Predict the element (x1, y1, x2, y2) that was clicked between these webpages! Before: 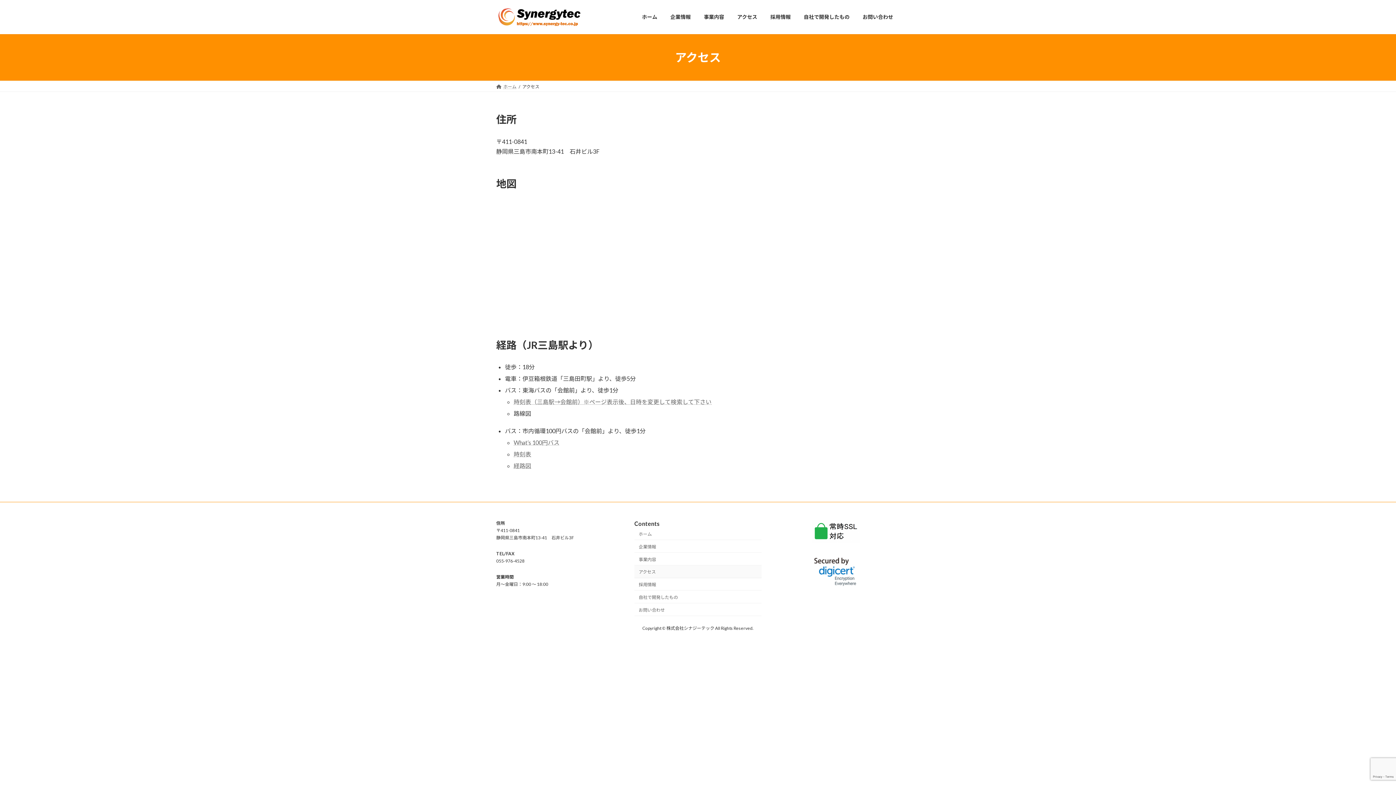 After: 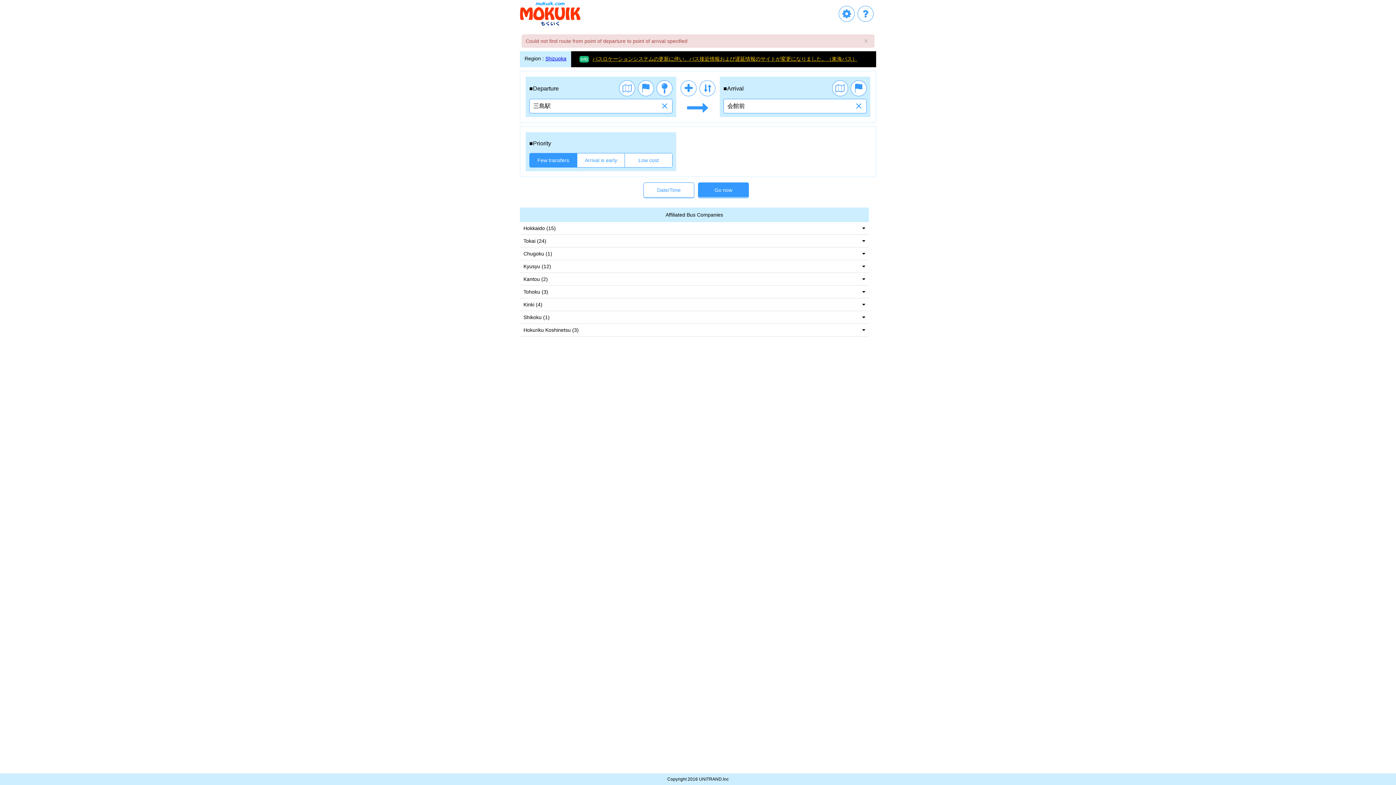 Action: label: 時刻表（三島駅→会館前）※ページ表示後、日時を変更して検索して下さい bbox: (513, 398, 711, 405)